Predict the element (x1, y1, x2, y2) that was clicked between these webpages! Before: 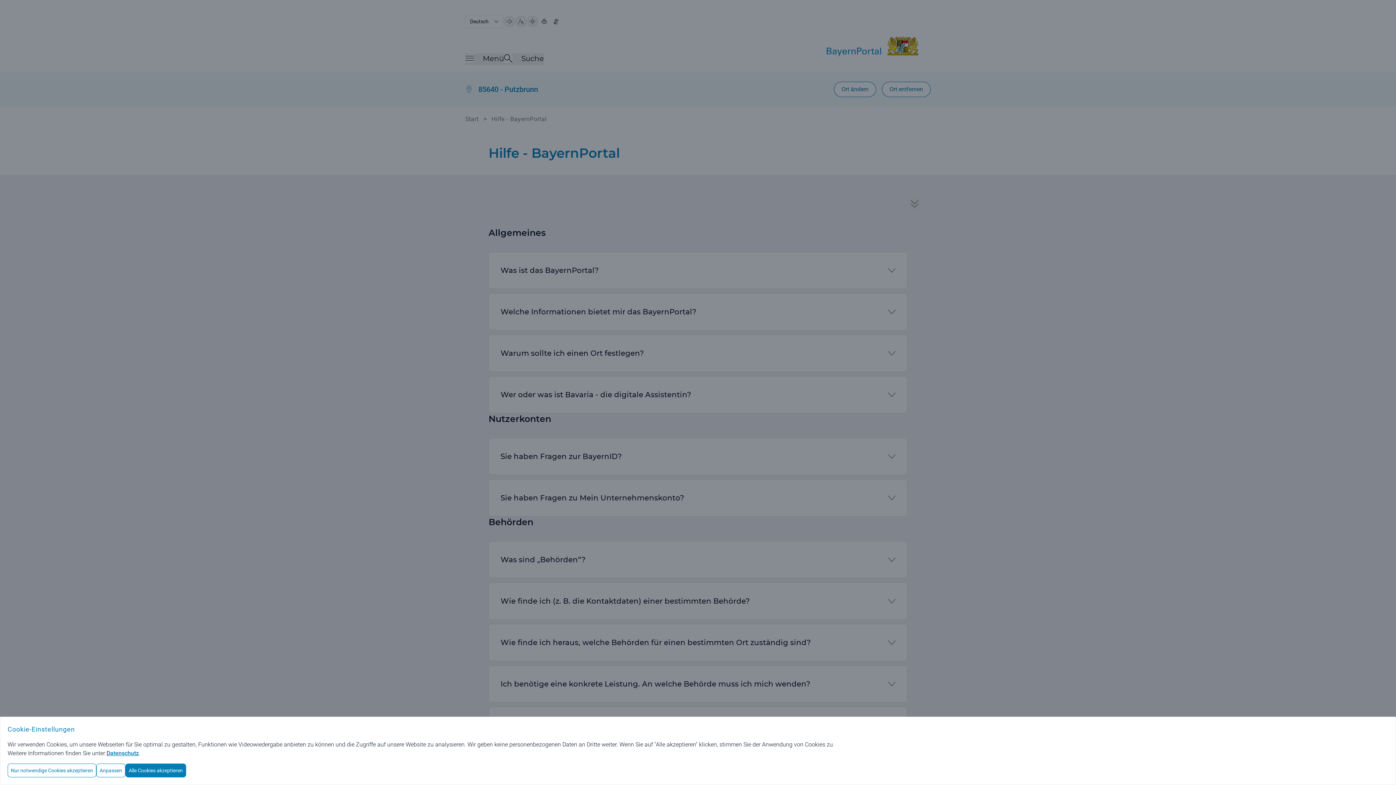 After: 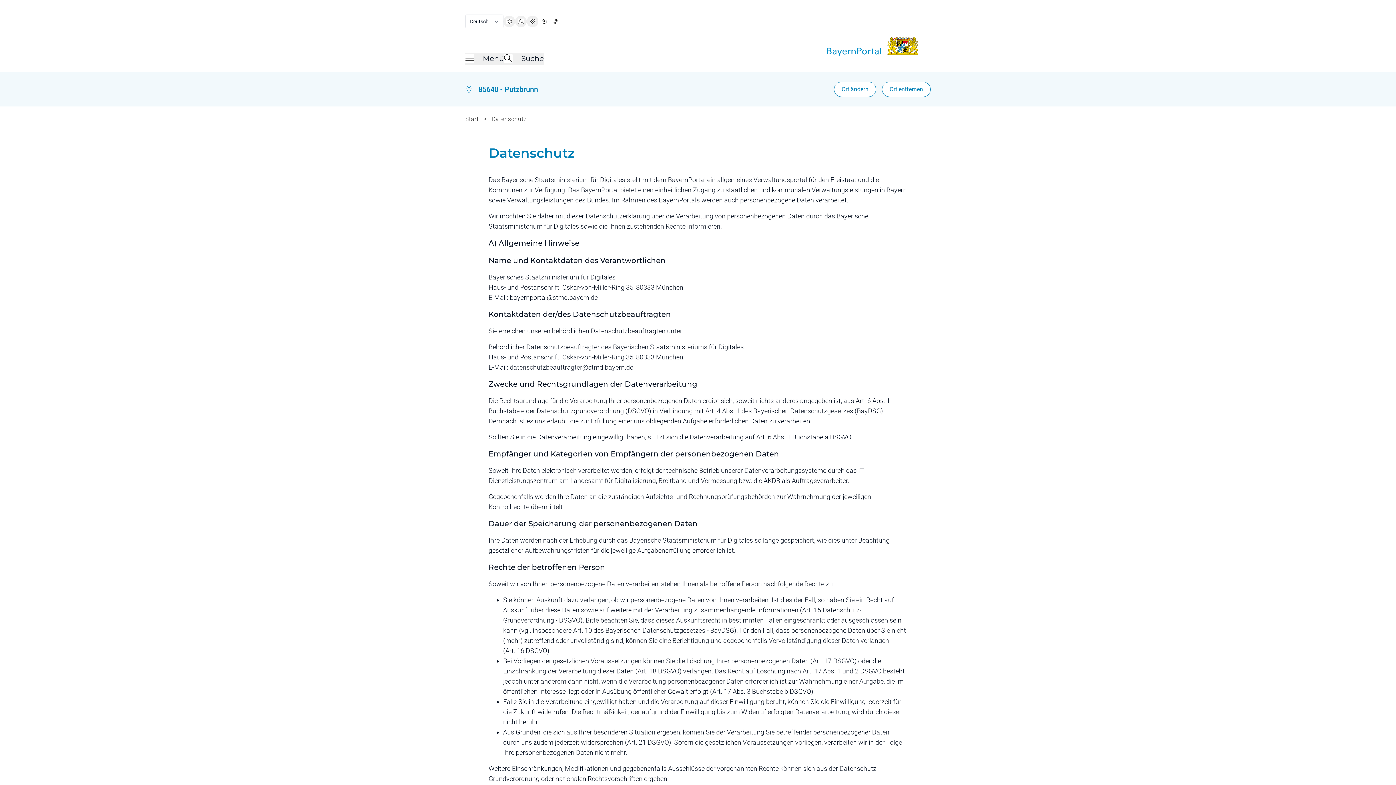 Action: label: Datenschutz bbox: (106, 750, 138, 757)